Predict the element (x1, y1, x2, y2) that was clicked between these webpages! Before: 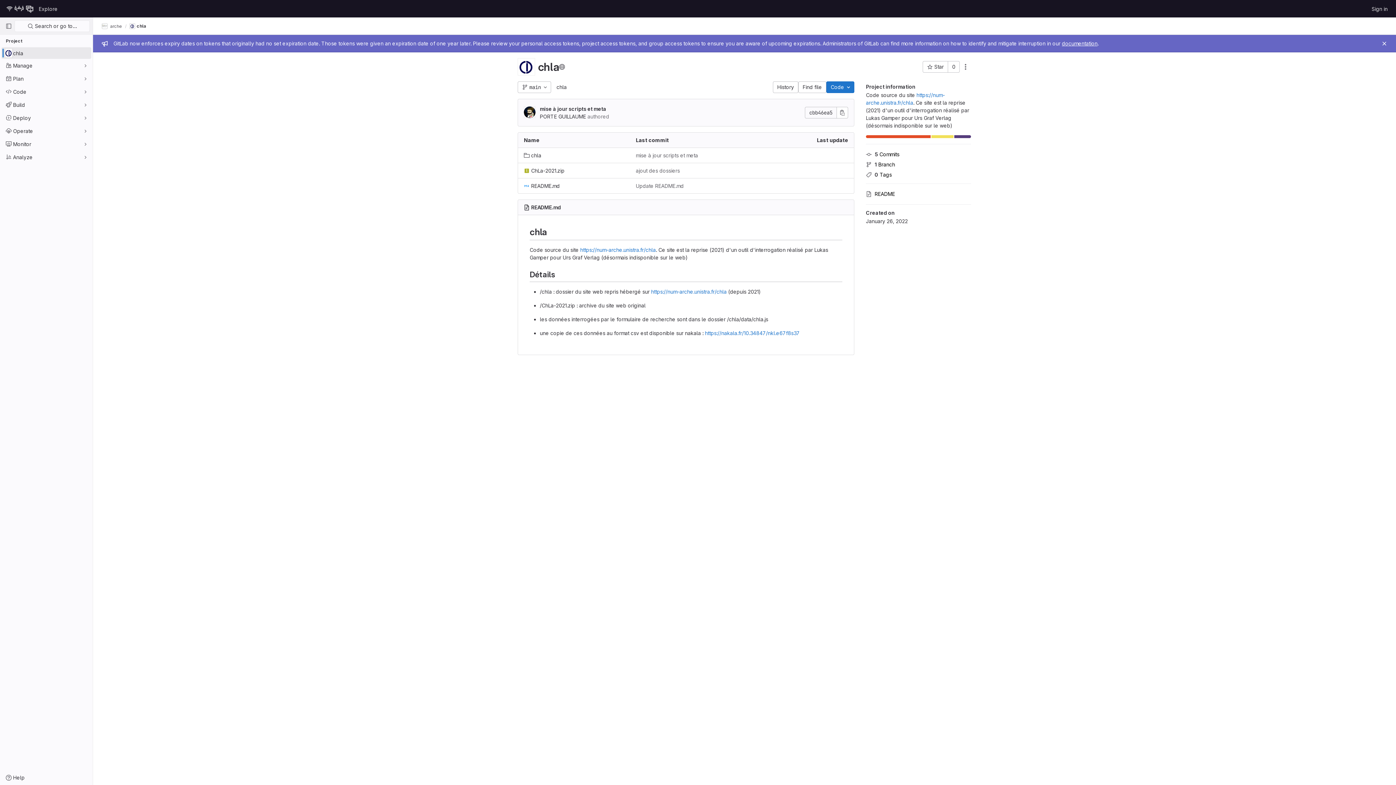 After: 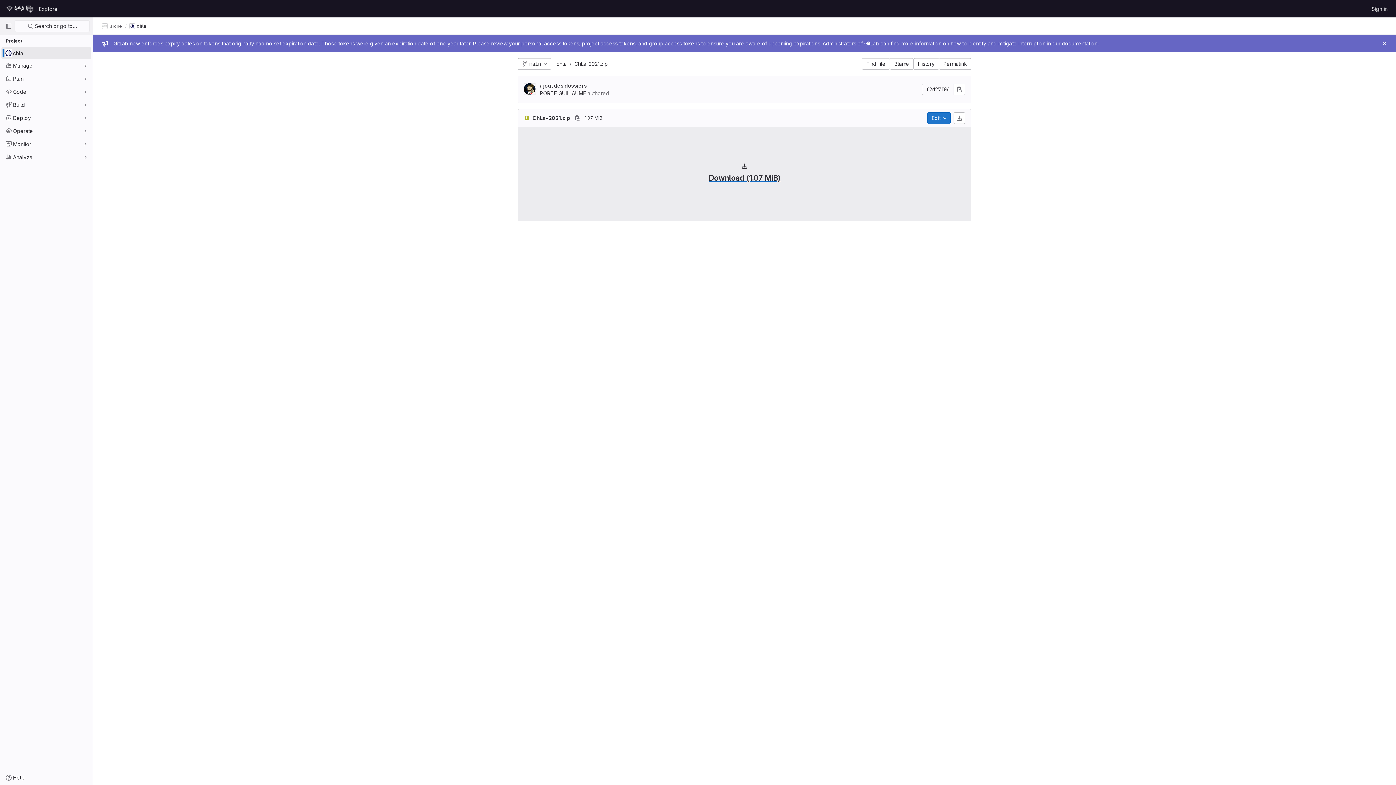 Action: bbox: (524, 166, 564, 174) label: ChLa-2021.zip